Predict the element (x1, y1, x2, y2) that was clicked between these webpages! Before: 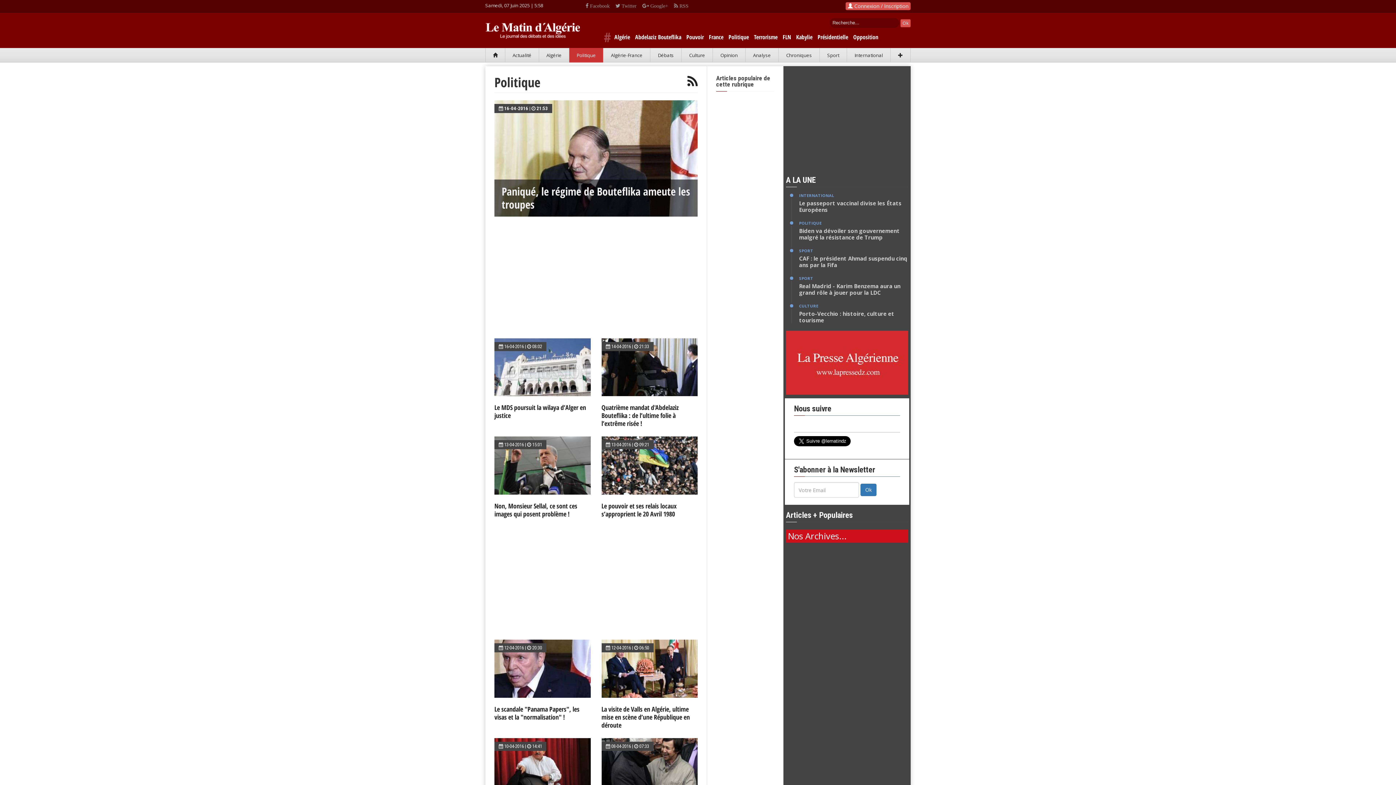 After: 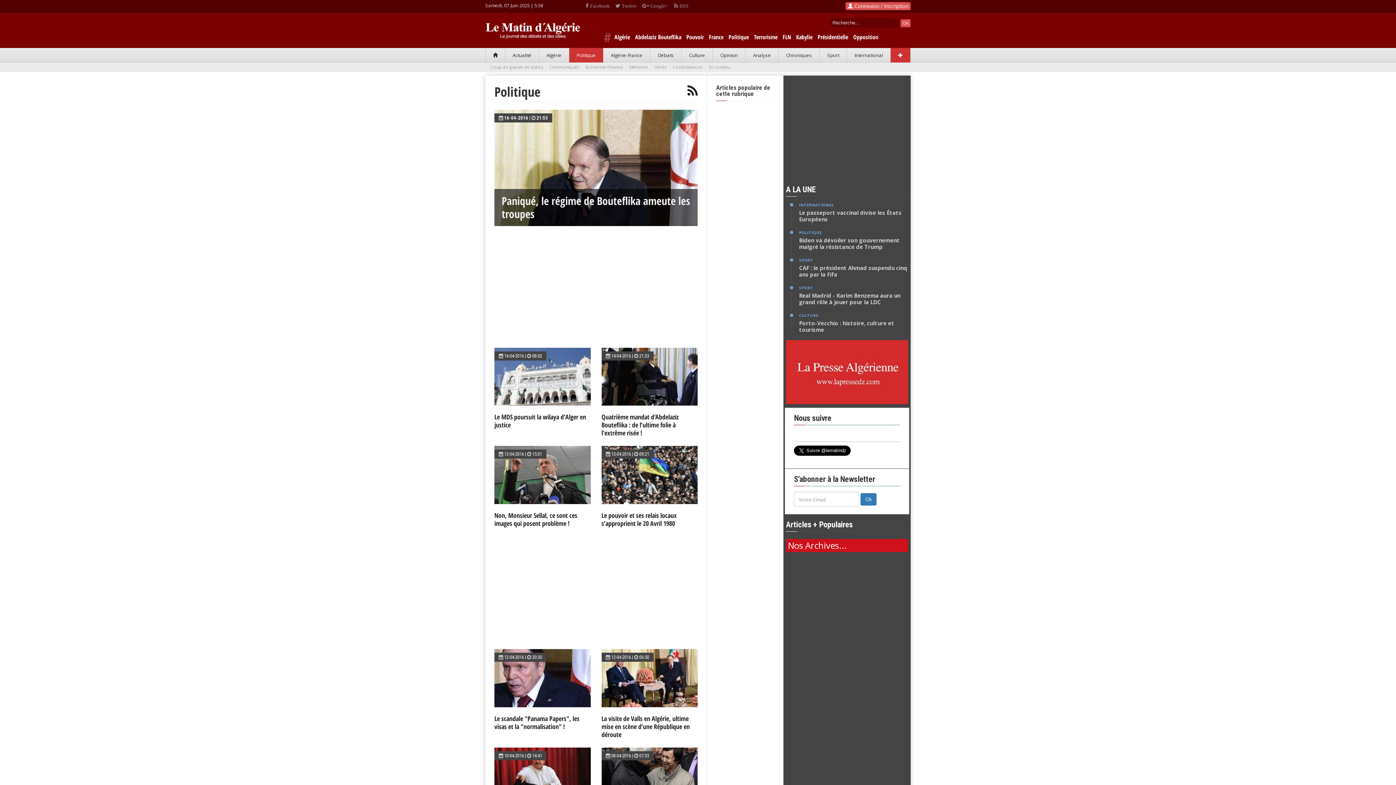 Action: bbox: (890, 48, 910, 62)